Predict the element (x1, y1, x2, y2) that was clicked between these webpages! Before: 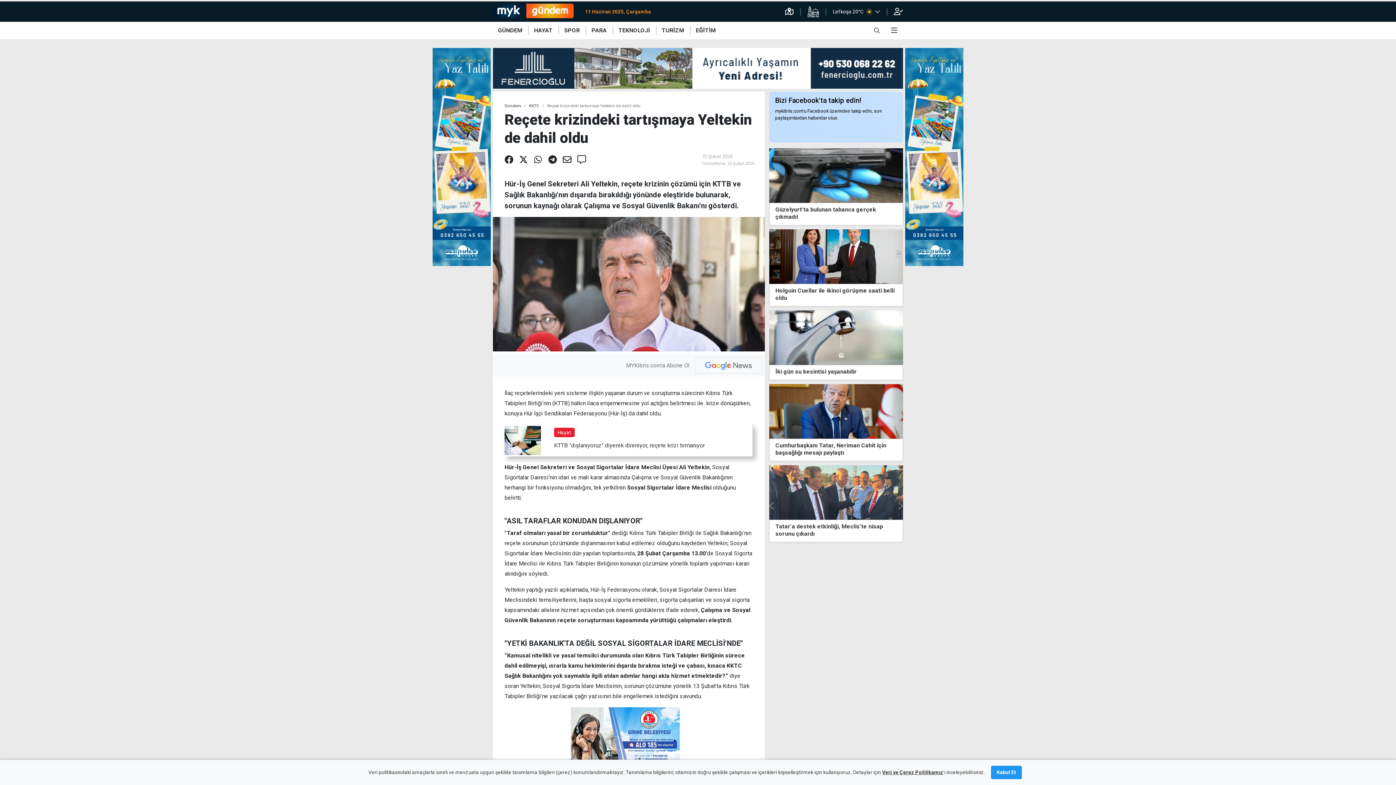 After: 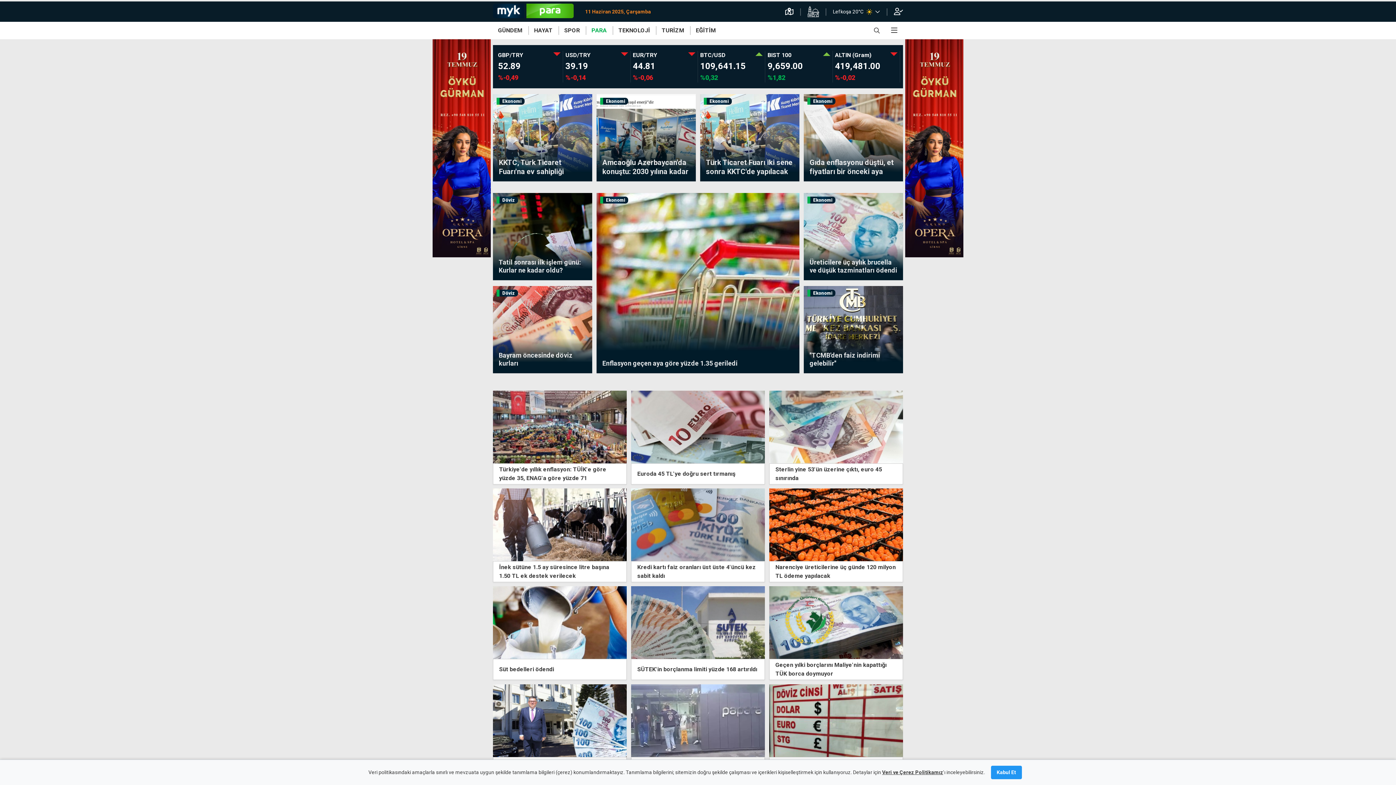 Action: bbox: (586, 26, 613, 34) label: PARA